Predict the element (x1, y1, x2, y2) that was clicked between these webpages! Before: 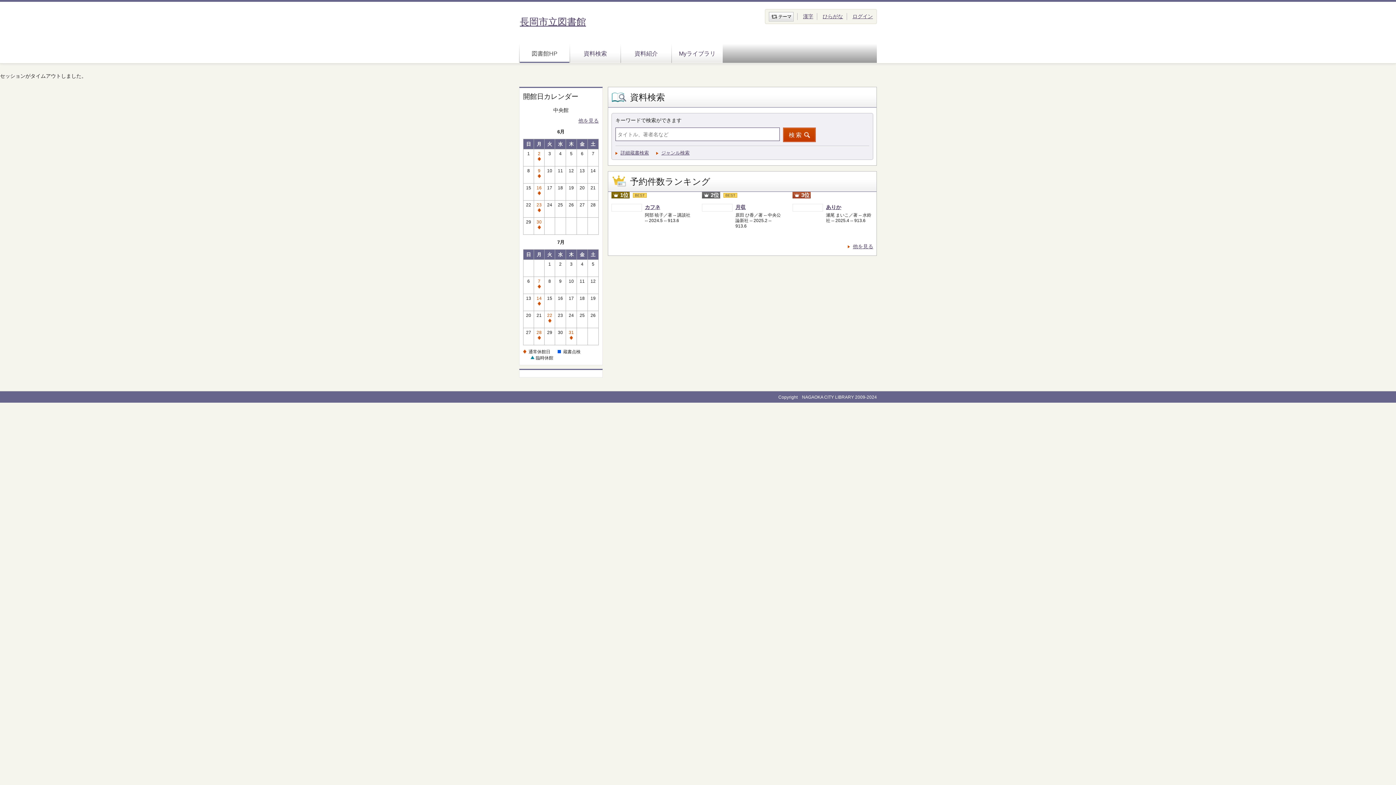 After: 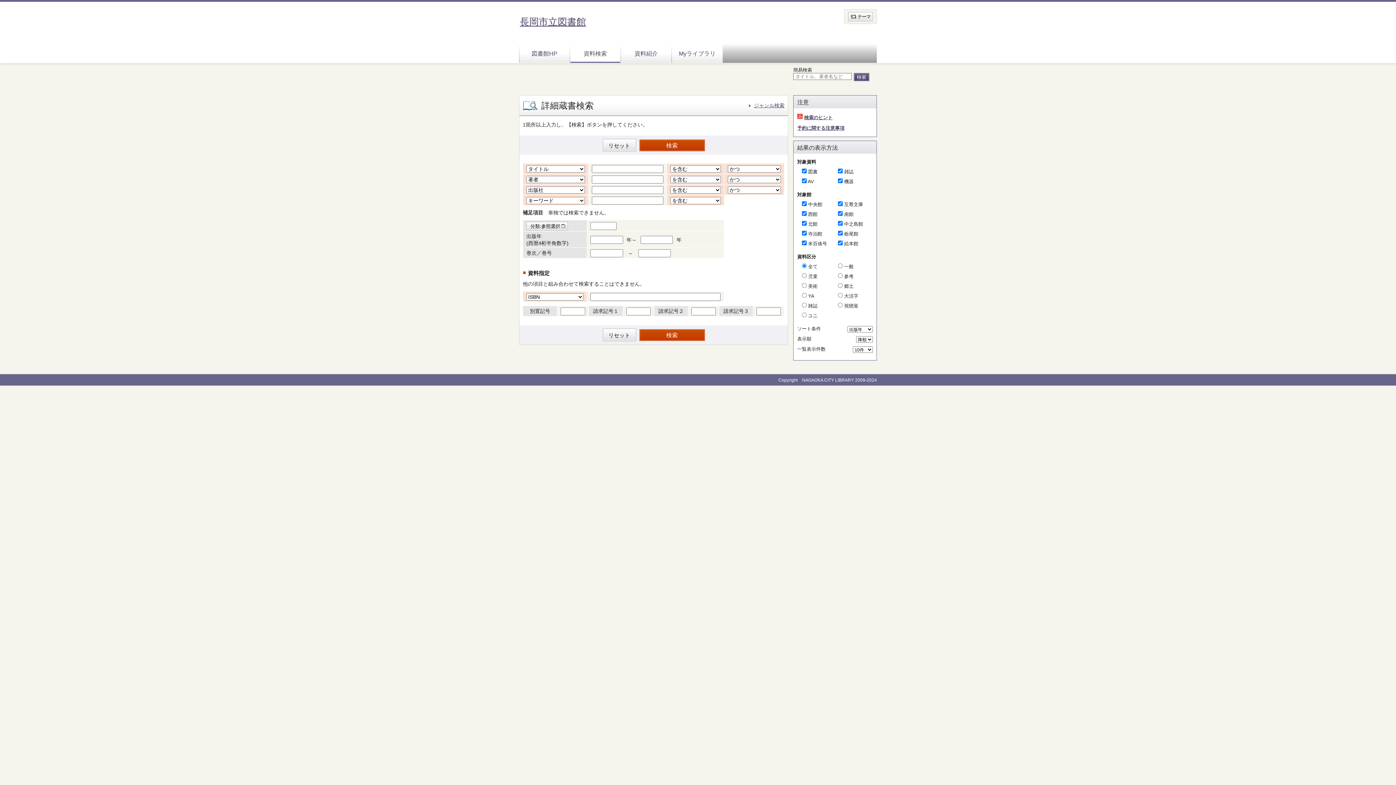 Action: bbox: (615, 150, 649, 155) label: 詳細蔵書検索